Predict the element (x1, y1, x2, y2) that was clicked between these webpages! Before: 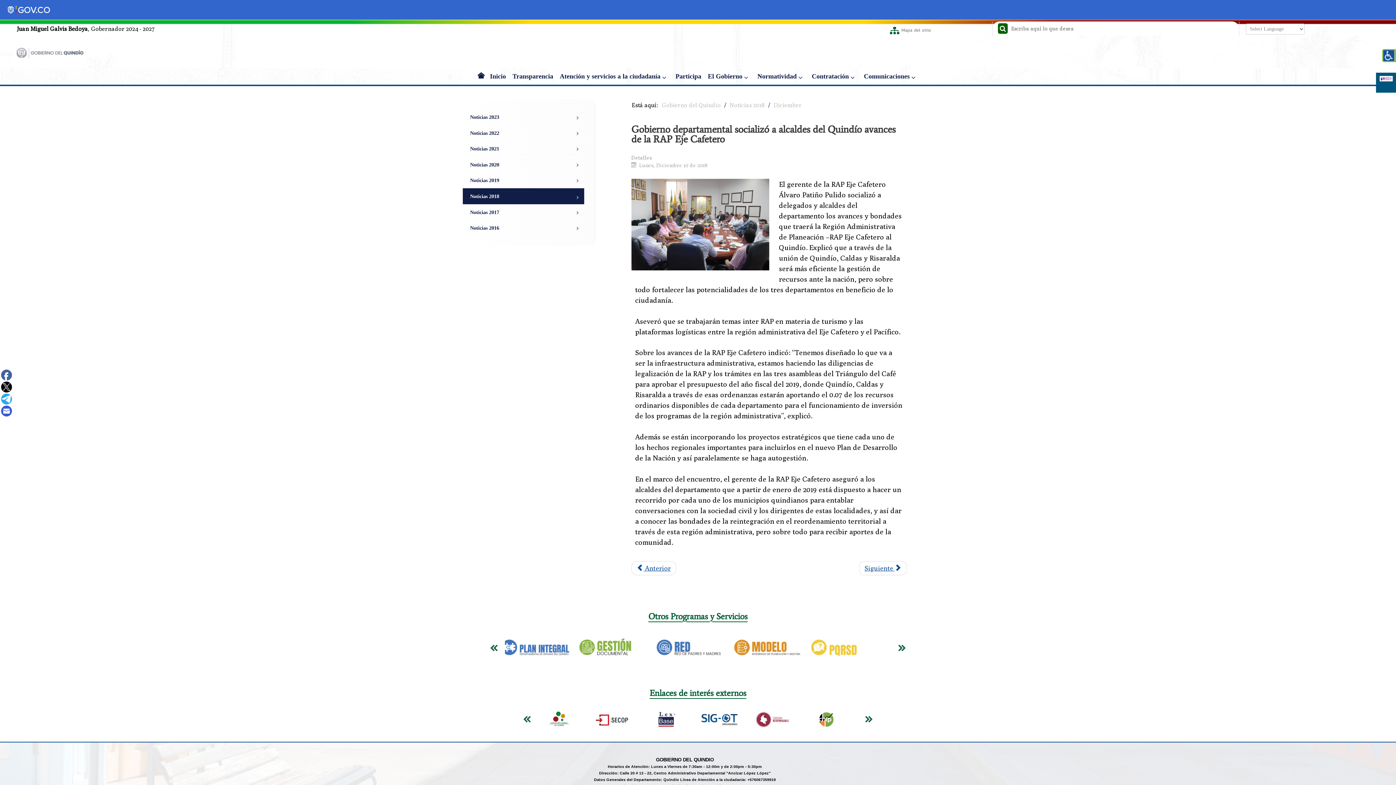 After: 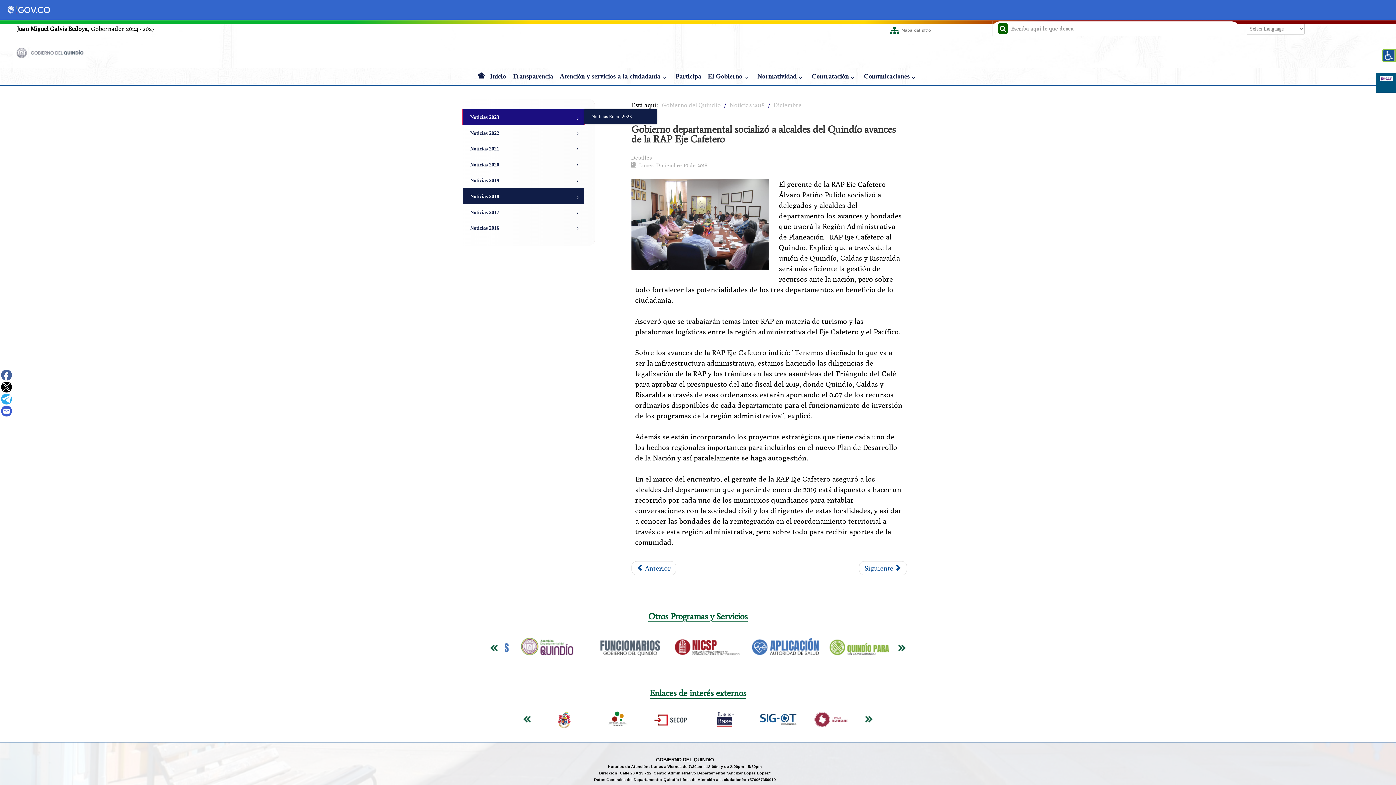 Action: bbox: (462, 109, 584, 125) label: Noticias 2023